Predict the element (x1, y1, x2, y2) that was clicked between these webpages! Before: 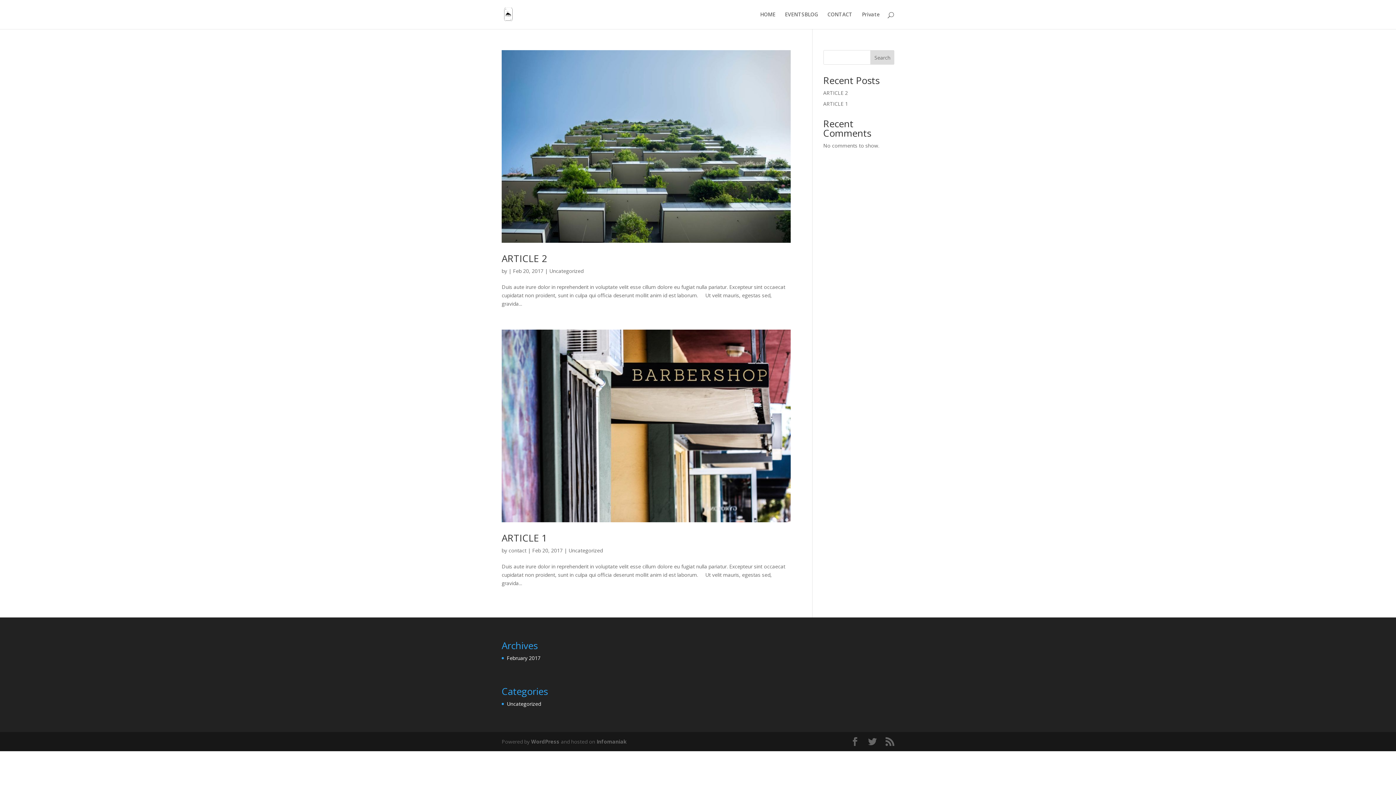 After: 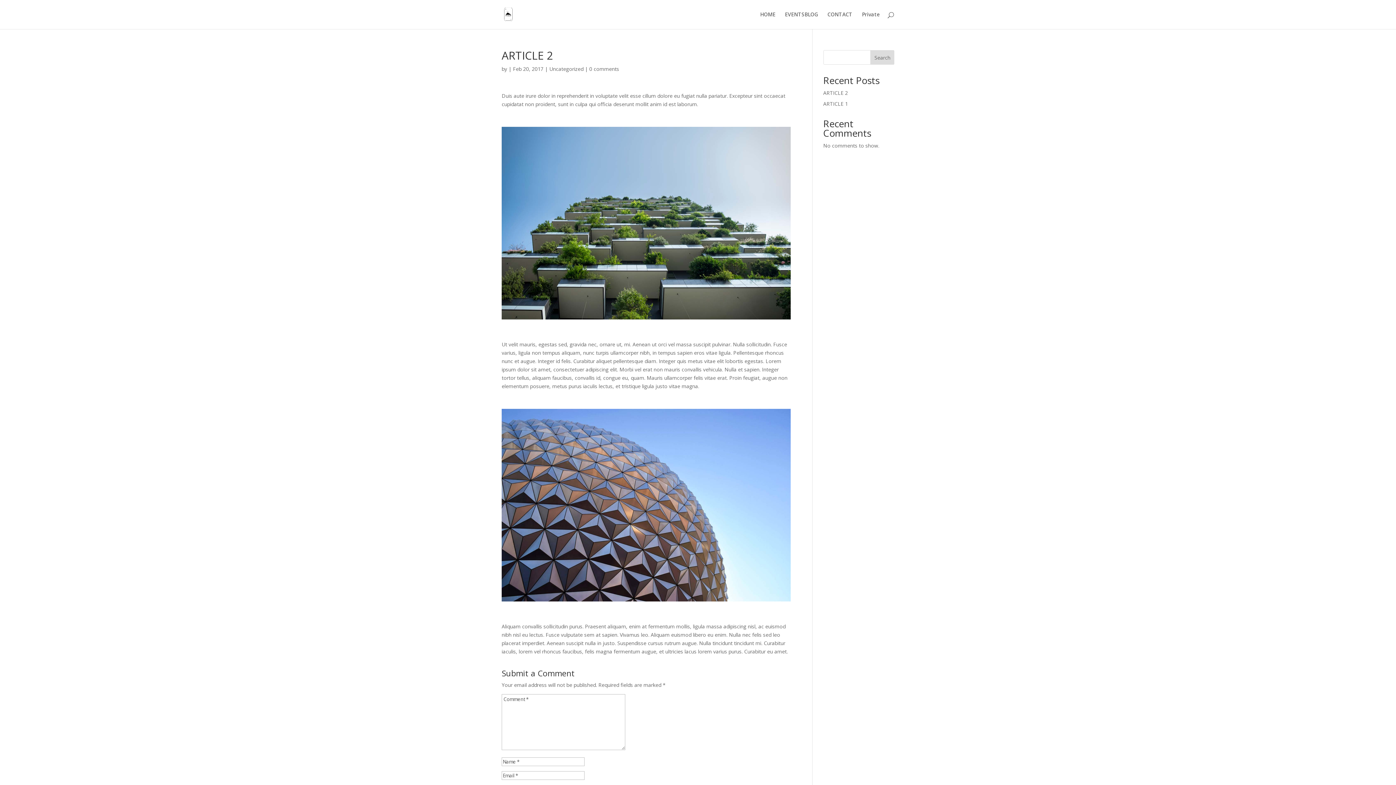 Action: bbox: (501, 50, 790, 242)